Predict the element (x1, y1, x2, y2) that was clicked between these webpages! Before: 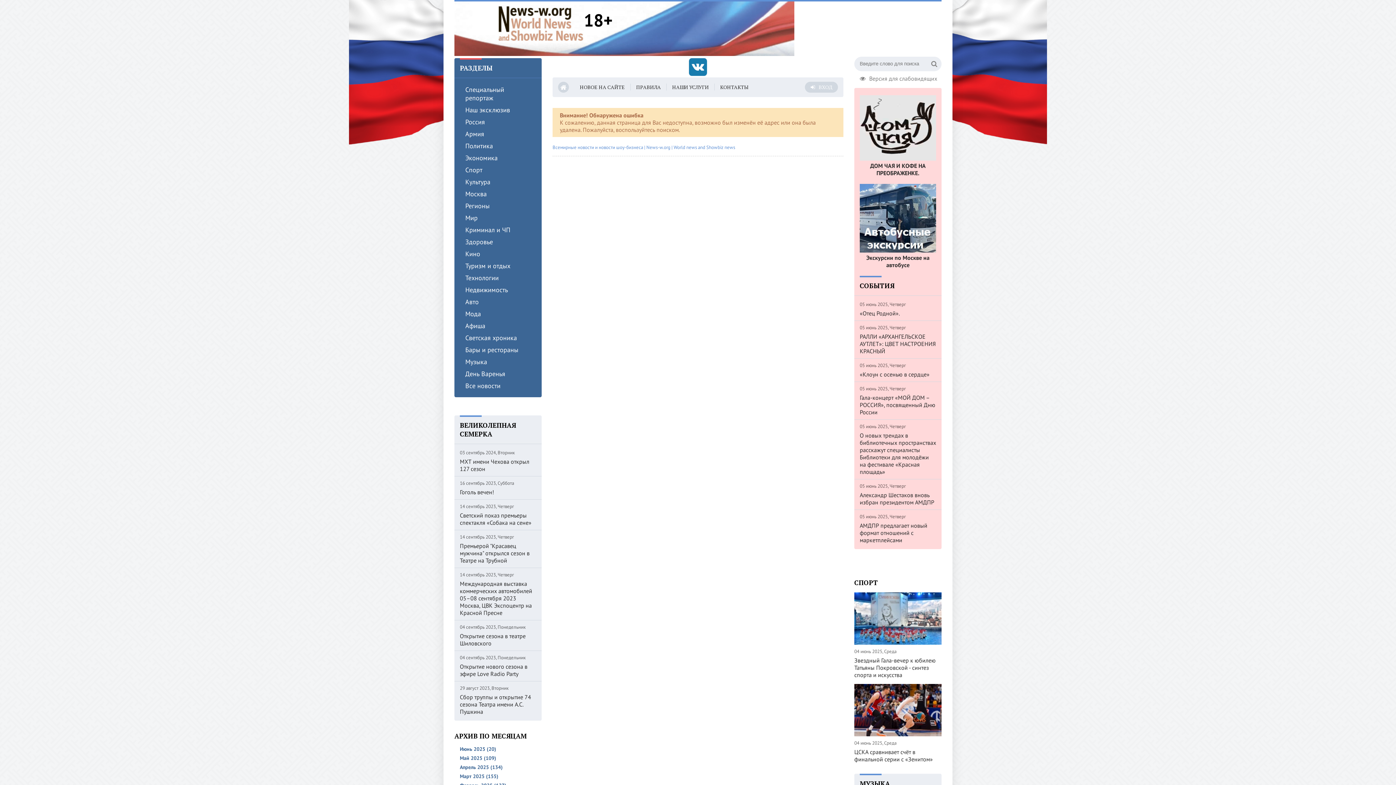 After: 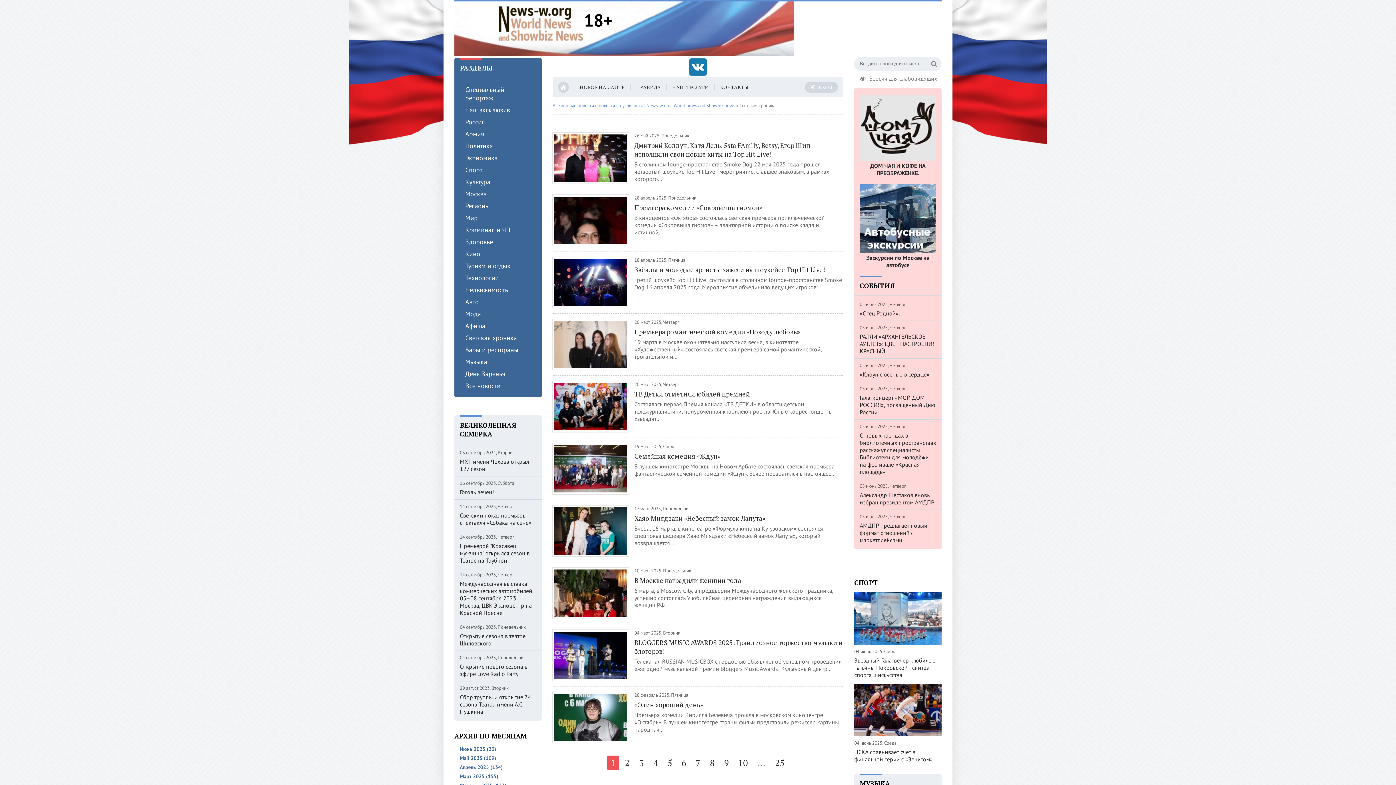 Action: label: Светская хроника bbox: (454, 332, 541, 344)